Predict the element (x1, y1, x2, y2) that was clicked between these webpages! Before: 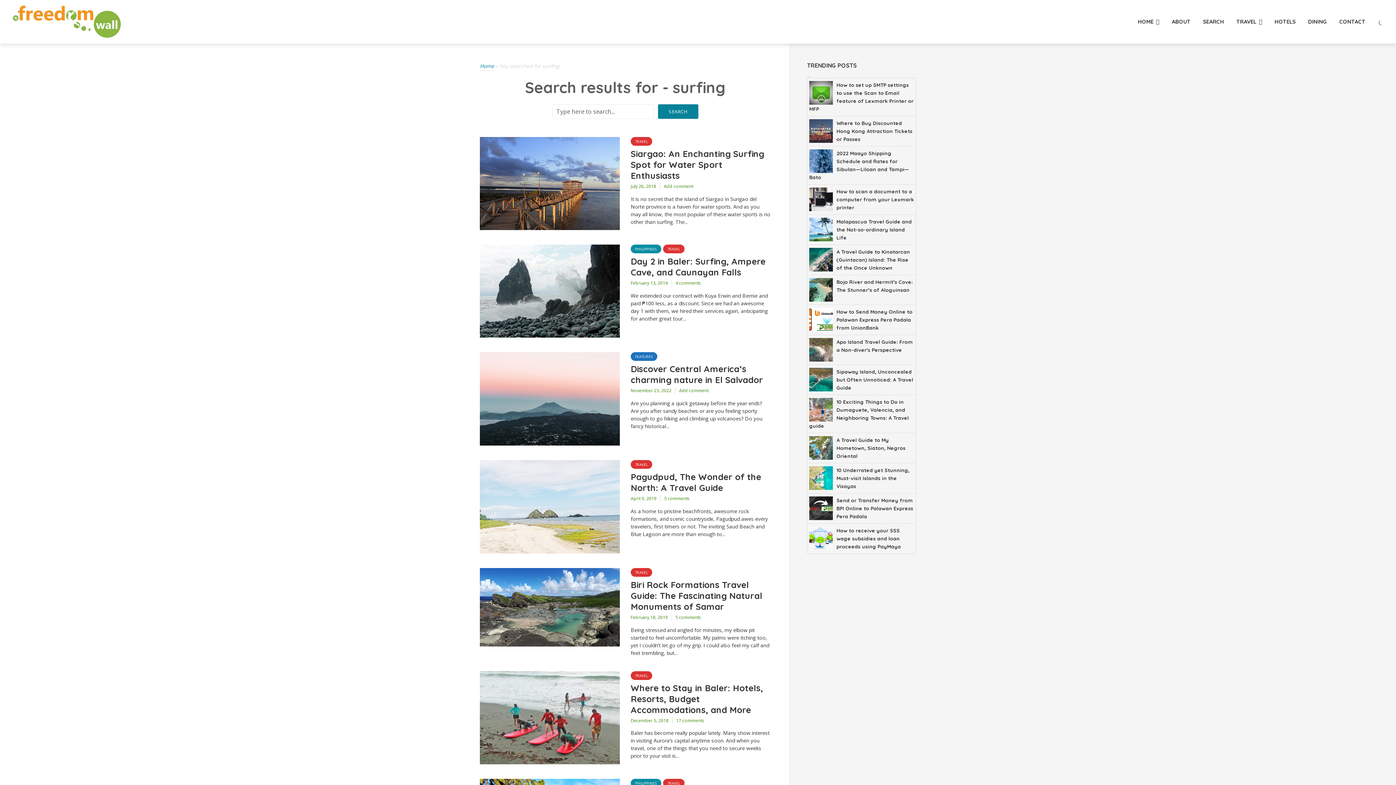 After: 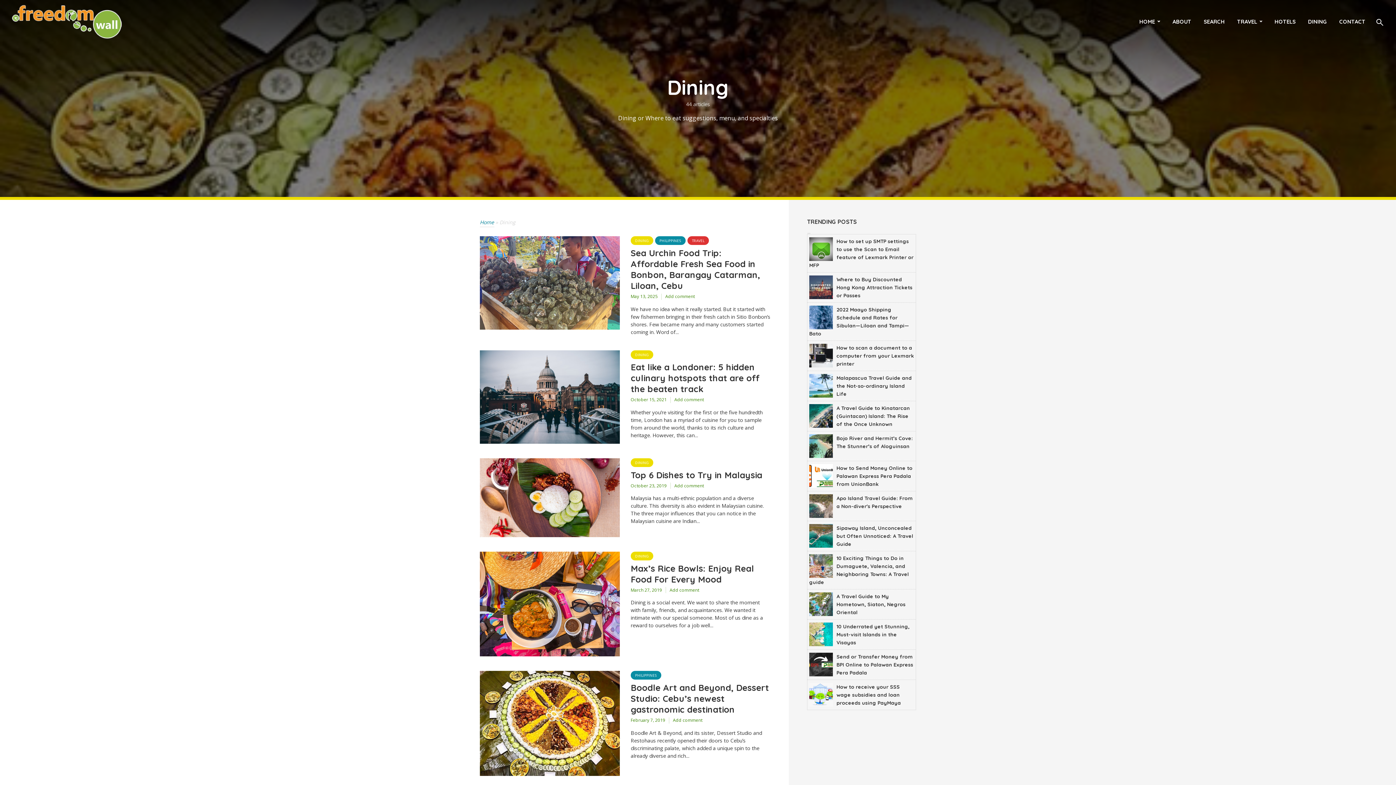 Action: bbox: (1308, 11, 1327, 32) label: DINING